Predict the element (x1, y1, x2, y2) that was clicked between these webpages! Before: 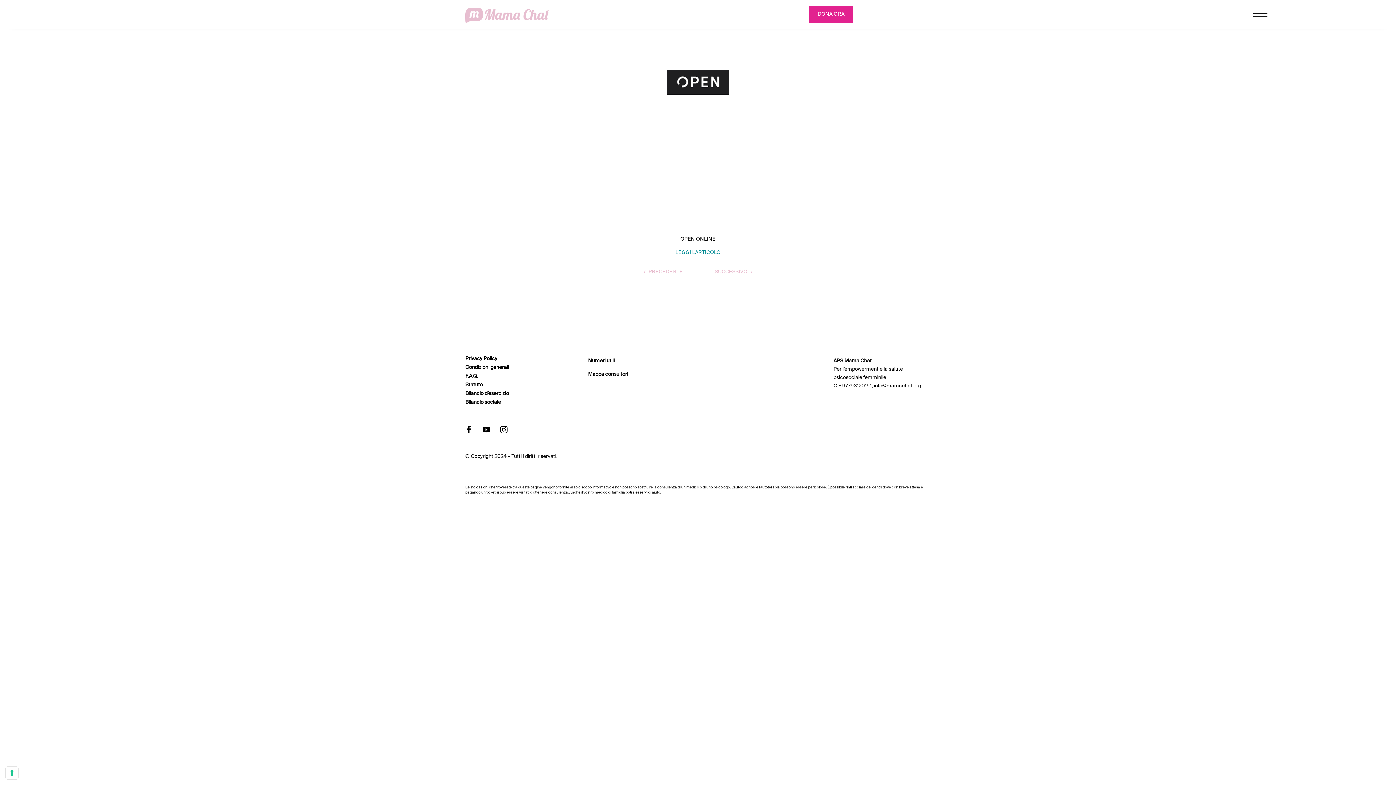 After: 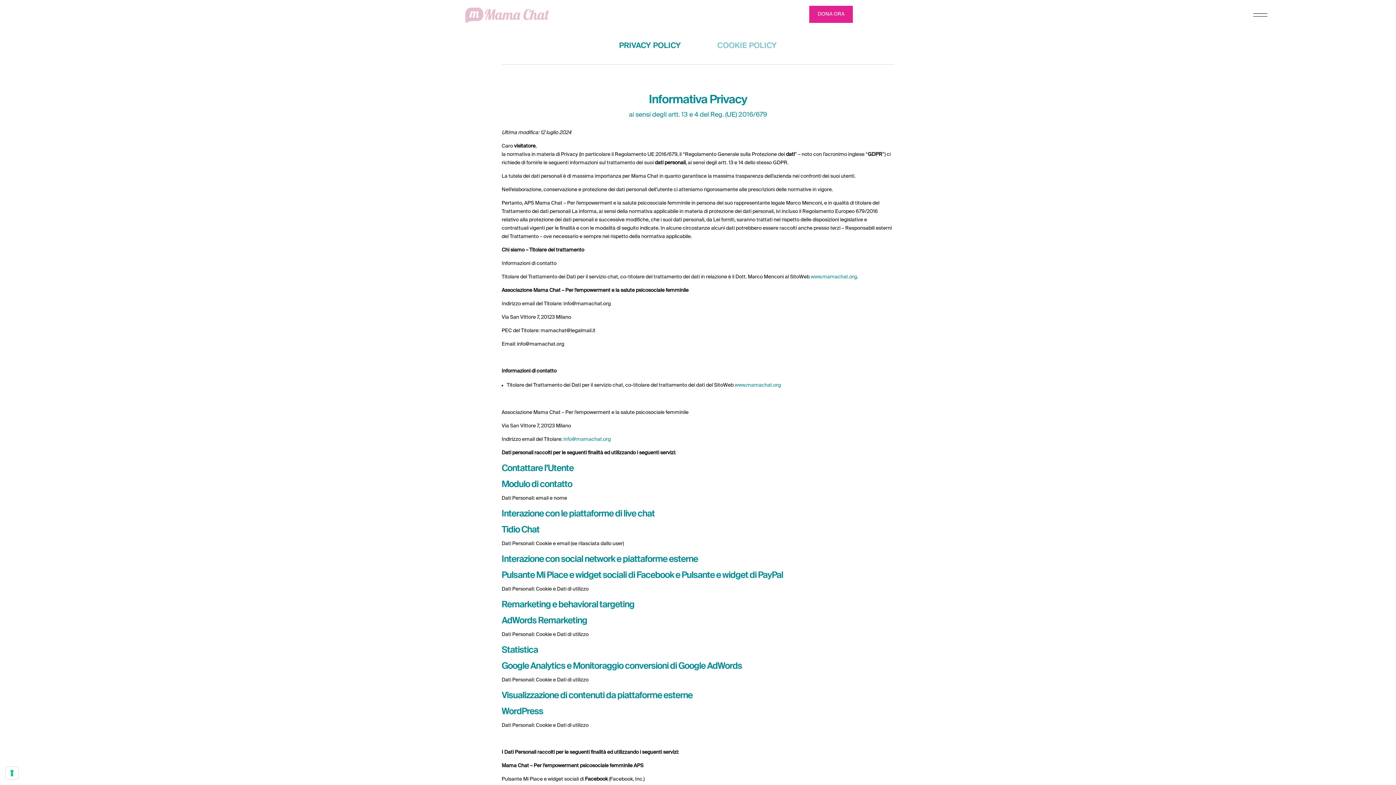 Action: label: Privacy Policy bbox: (465, 356, 497, 361)